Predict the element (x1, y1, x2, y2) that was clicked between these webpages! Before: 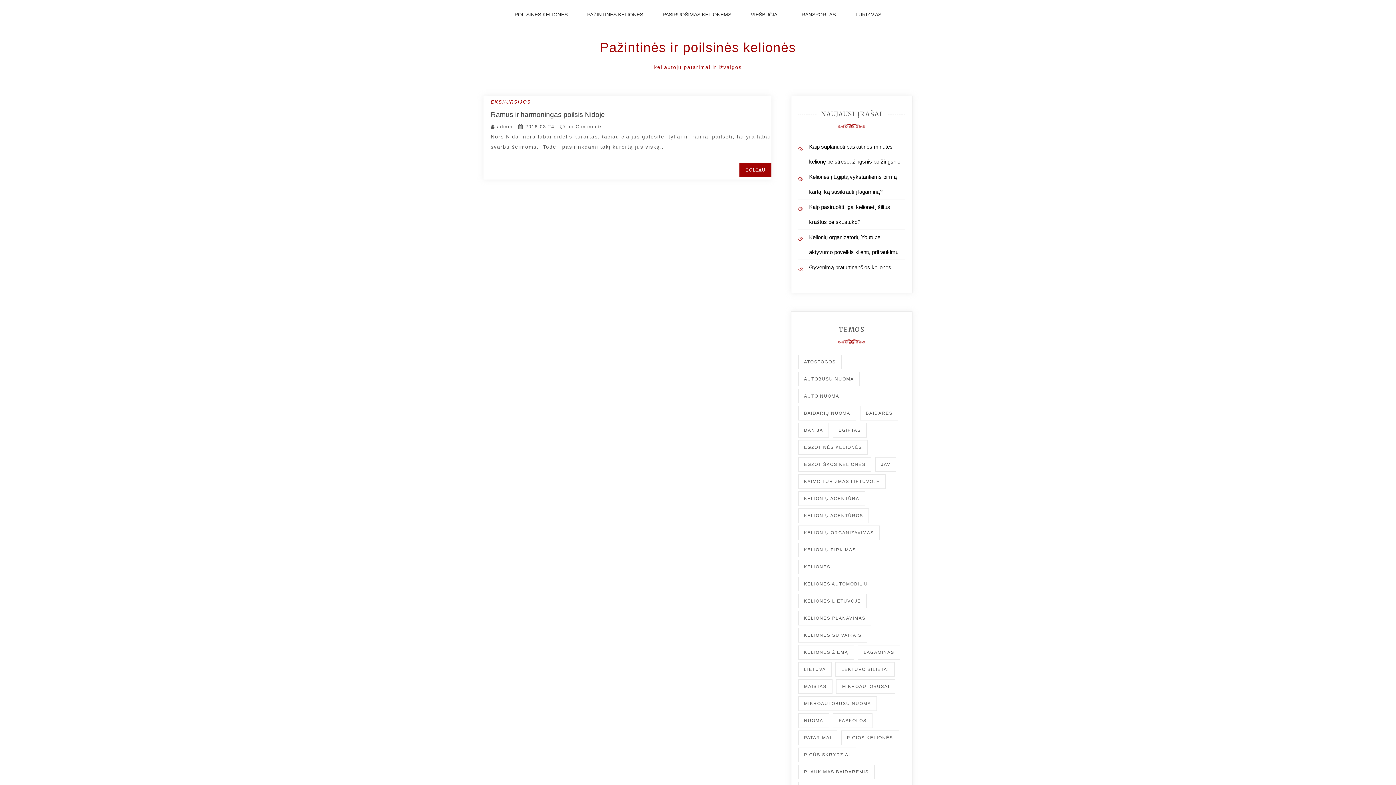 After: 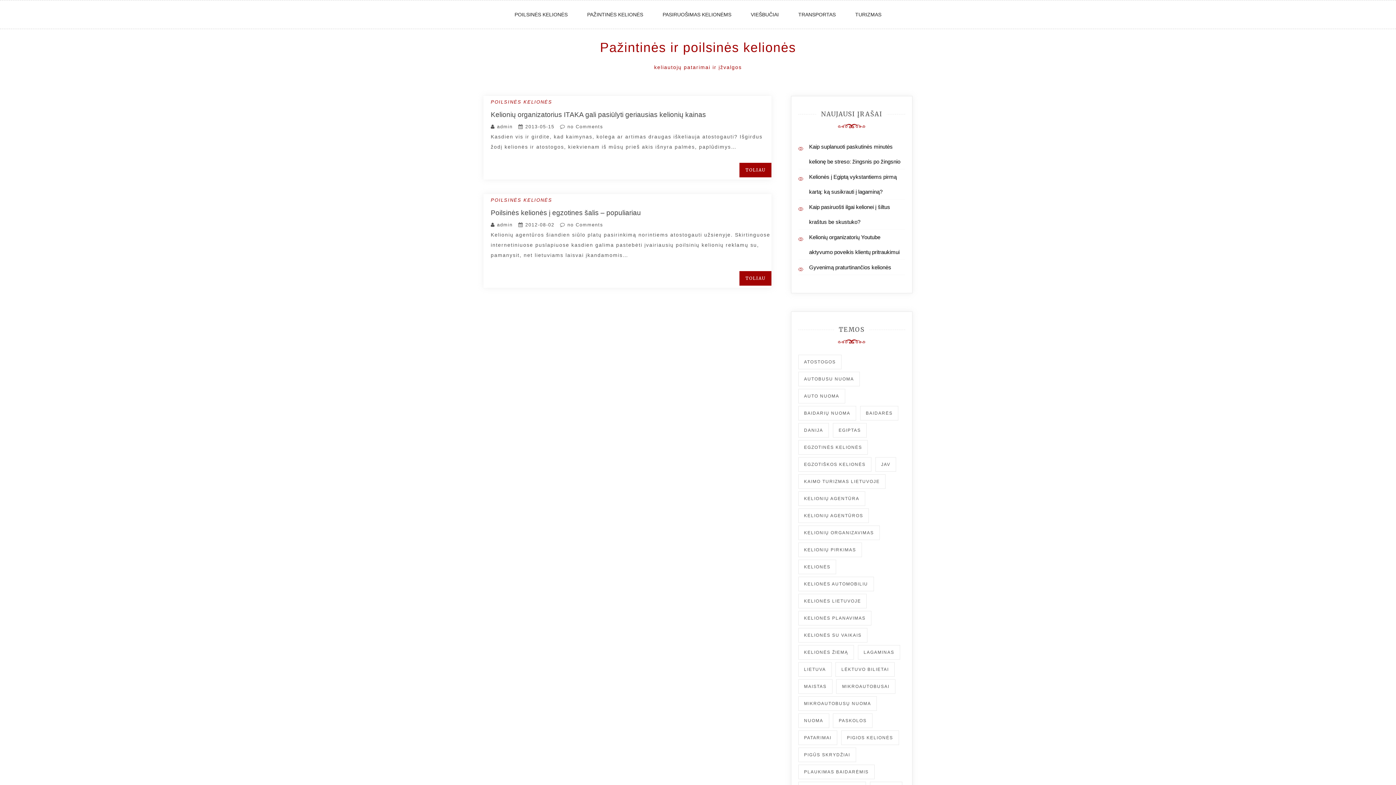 Action: label: kelionių agentūros (2 elementai) bbox: (798, 508, 869, 523)